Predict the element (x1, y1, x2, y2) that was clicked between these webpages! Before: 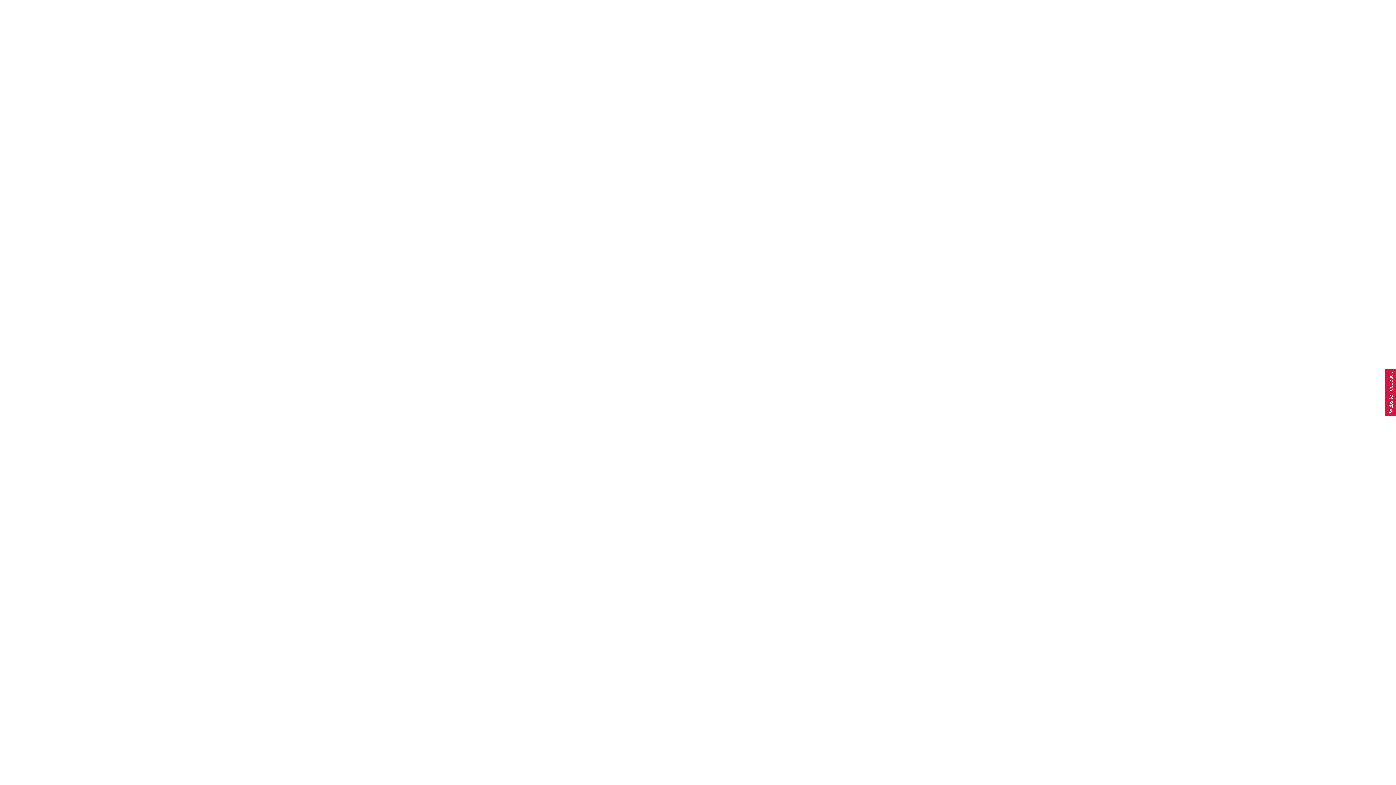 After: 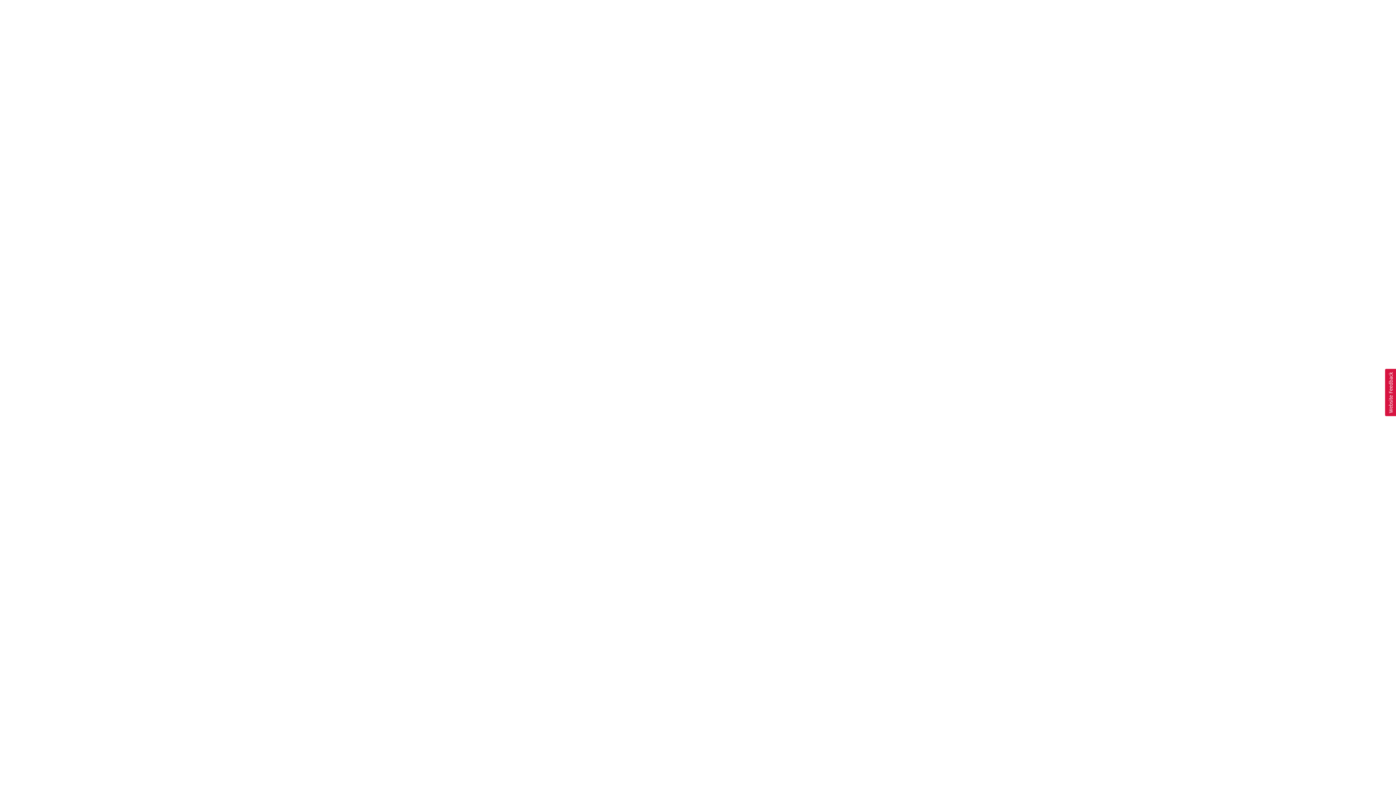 Action: label: Usabilla Feedback Button bbox: (1385, 369, 1396, 416)